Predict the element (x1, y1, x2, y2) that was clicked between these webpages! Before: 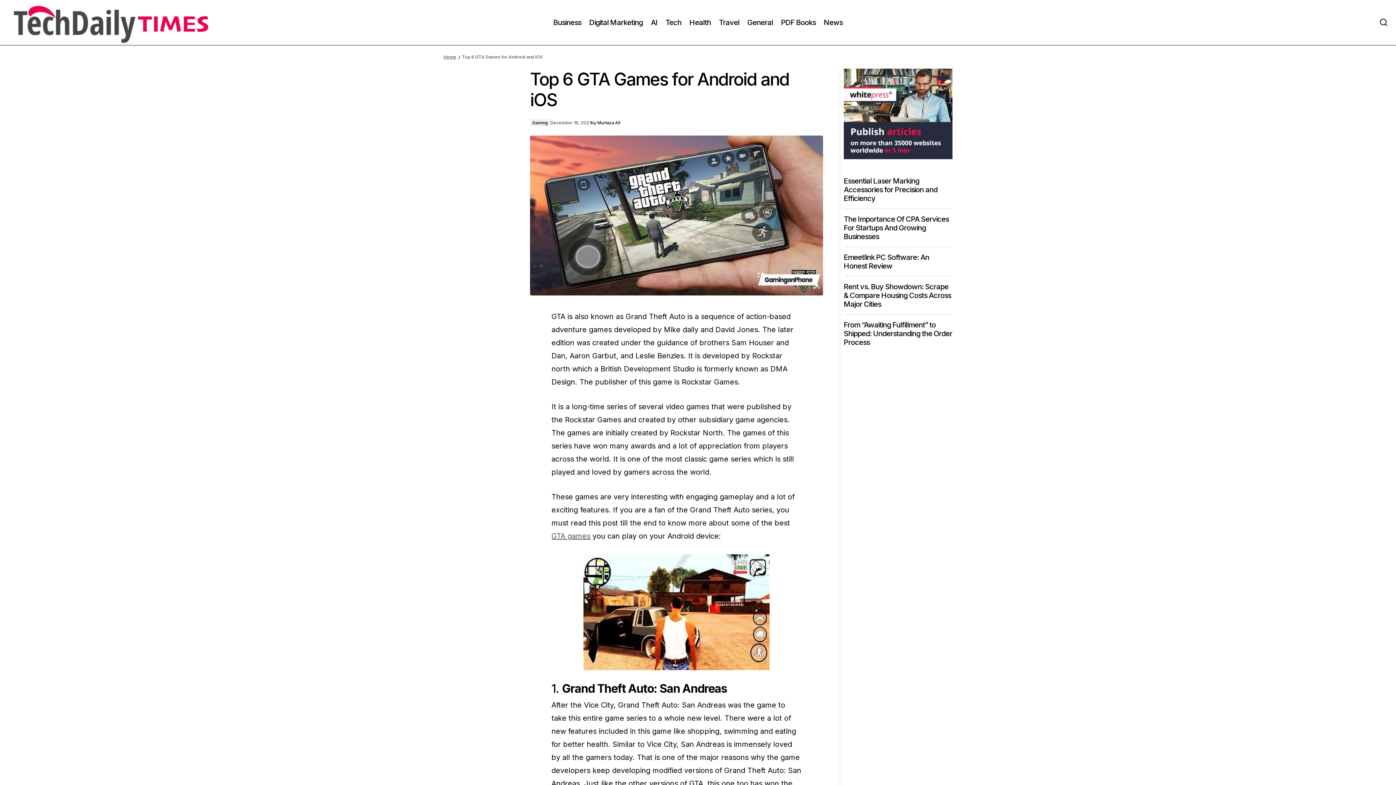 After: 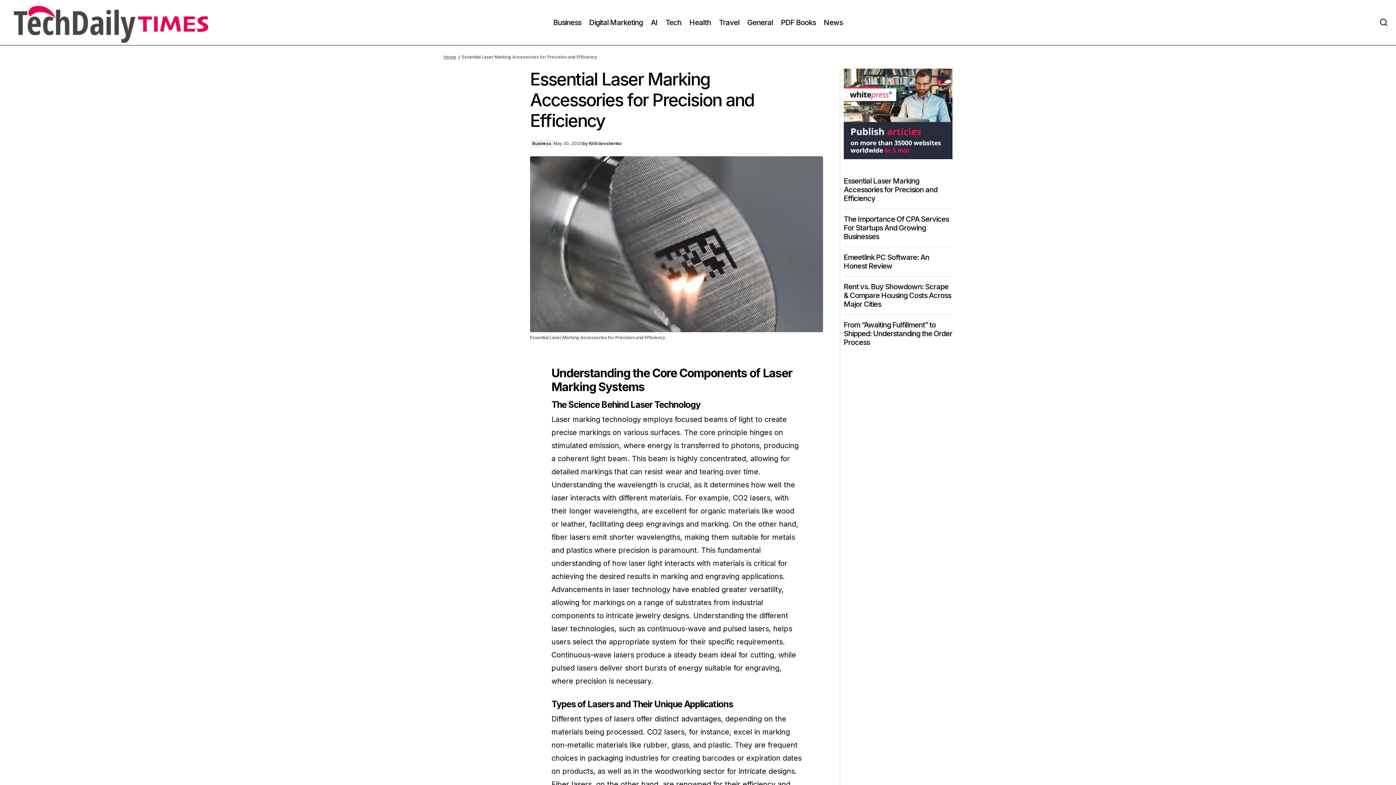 Action: label: Essential Laser Marking Accessories for Precision and Efficiency bbox: (844, 176, 952, 202)